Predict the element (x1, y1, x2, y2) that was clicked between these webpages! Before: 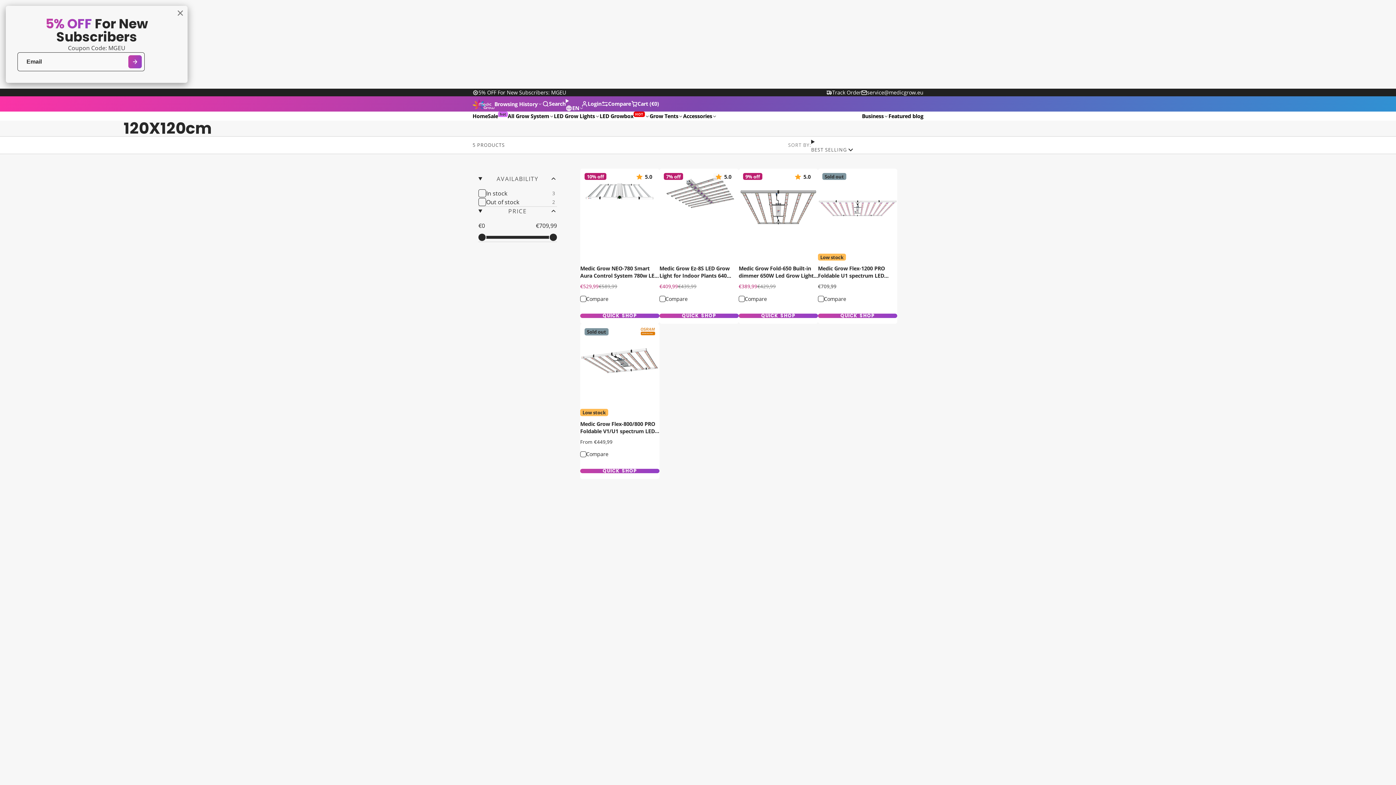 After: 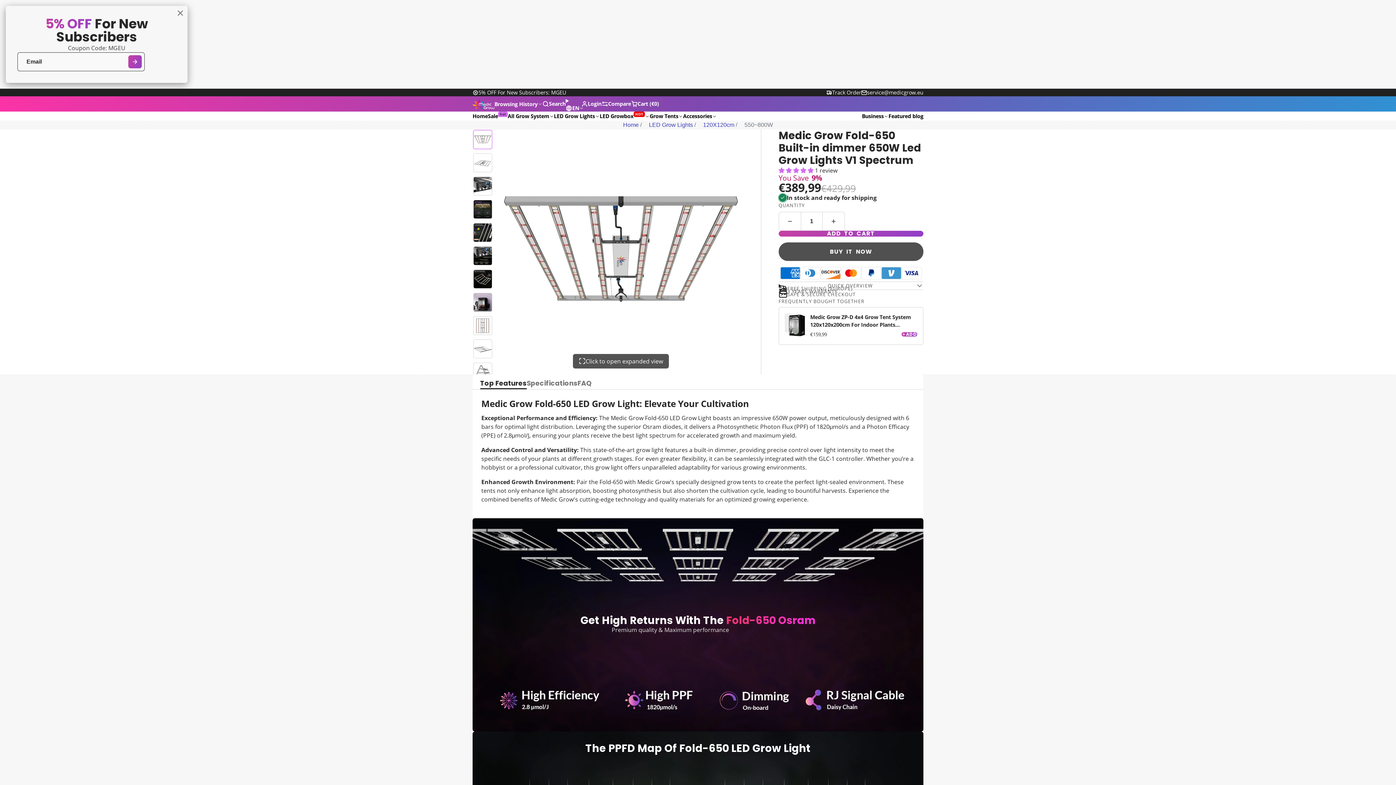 Action: label: Medic Grow Fold-650 Built-in dimmer 650W Led Grow Lights V1 Spectrum bbox: (738, 168, 818, 323)